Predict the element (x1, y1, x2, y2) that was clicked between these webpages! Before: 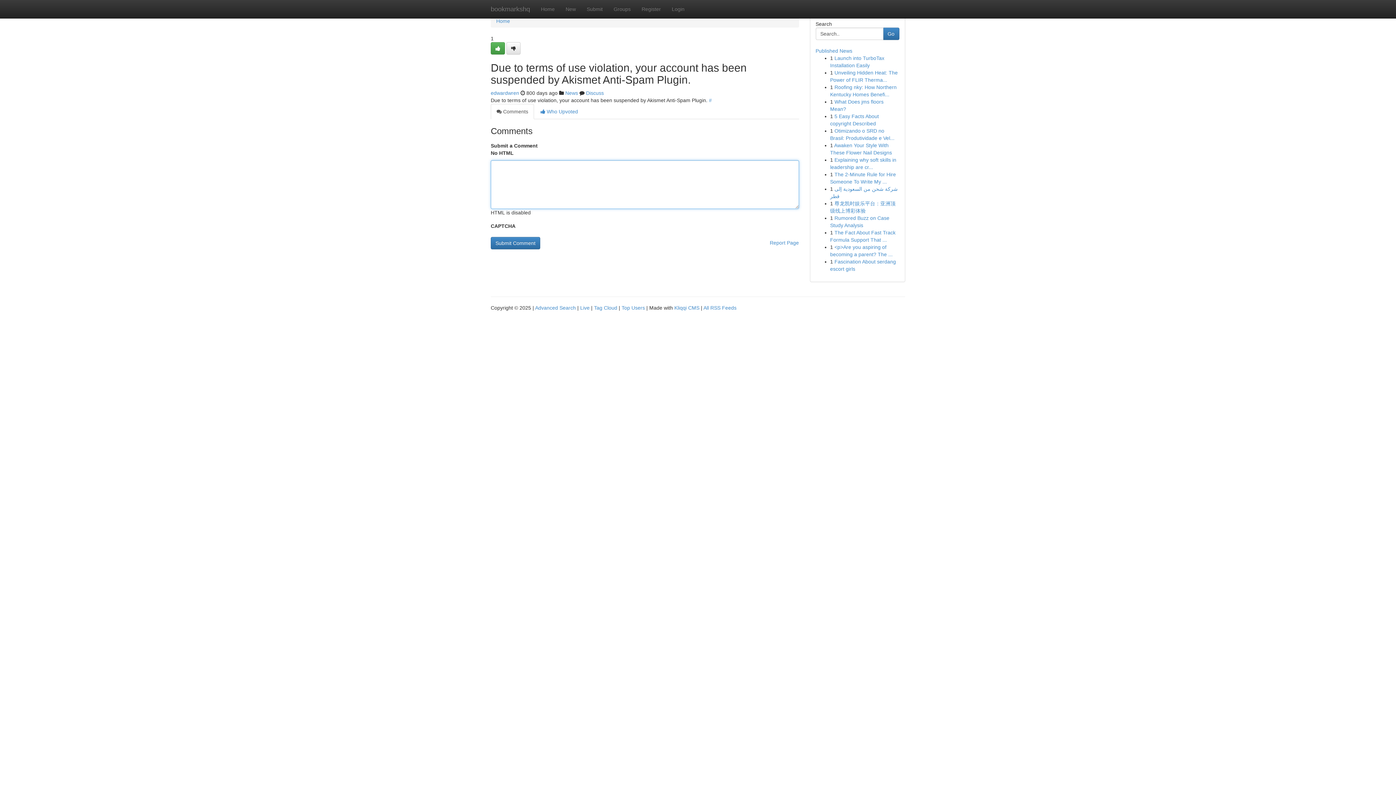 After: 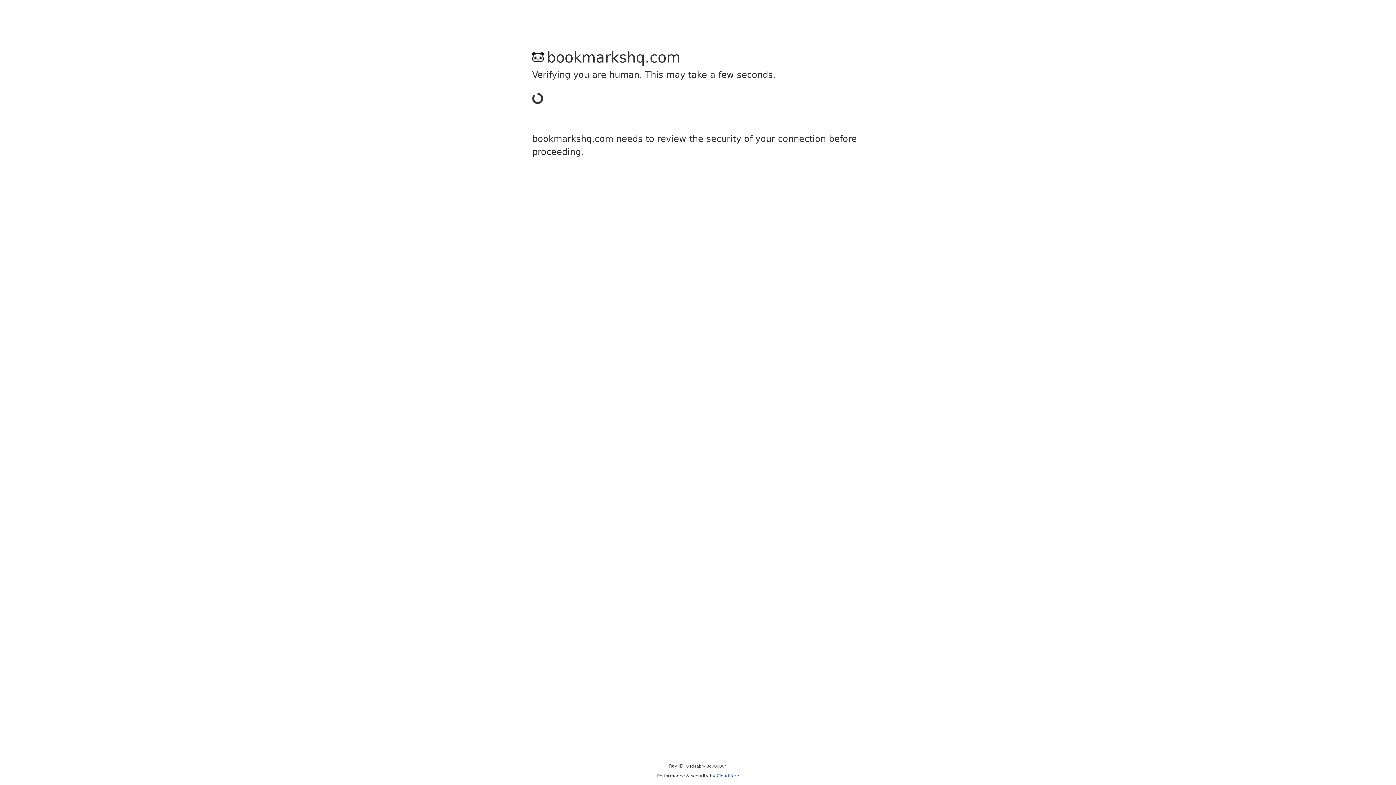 Action: bbox: (490, 42, 505, 54)